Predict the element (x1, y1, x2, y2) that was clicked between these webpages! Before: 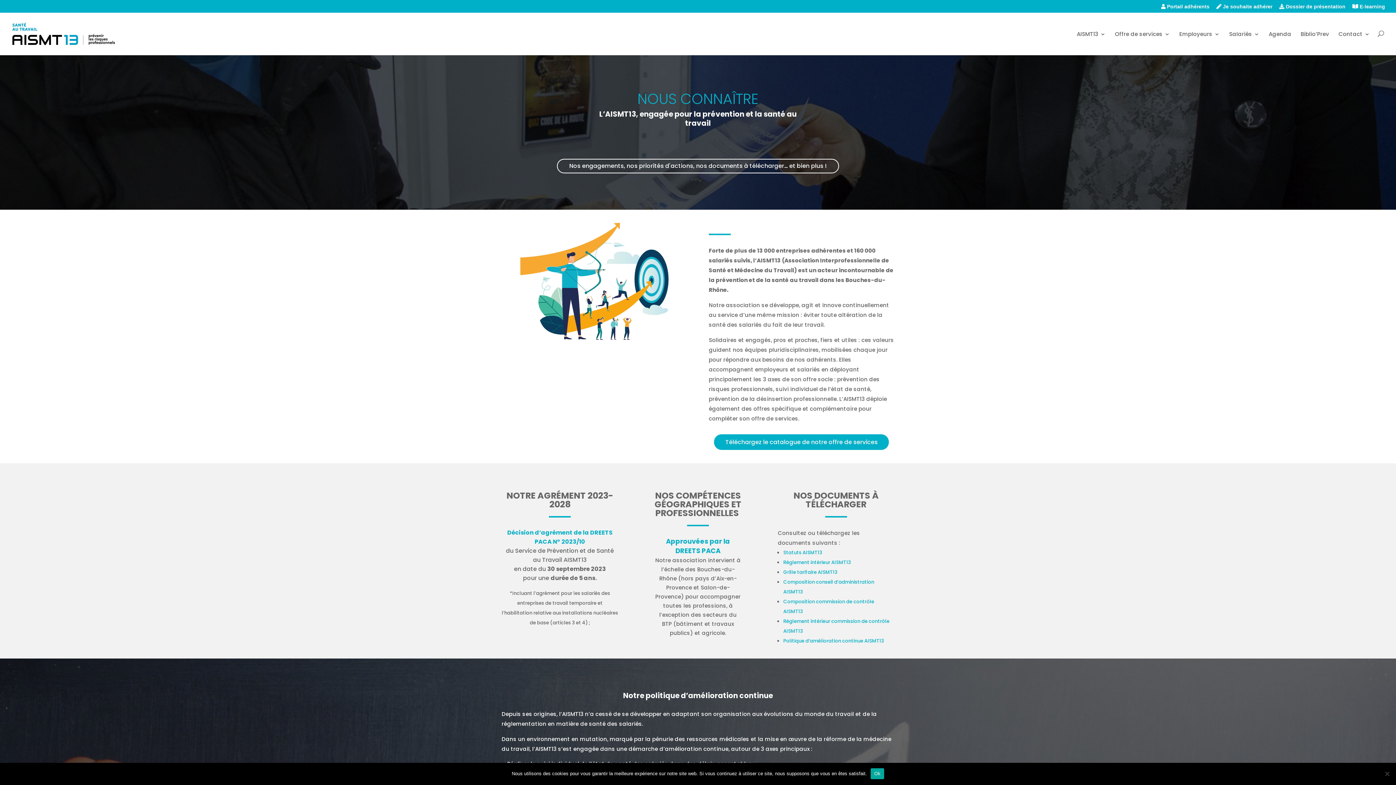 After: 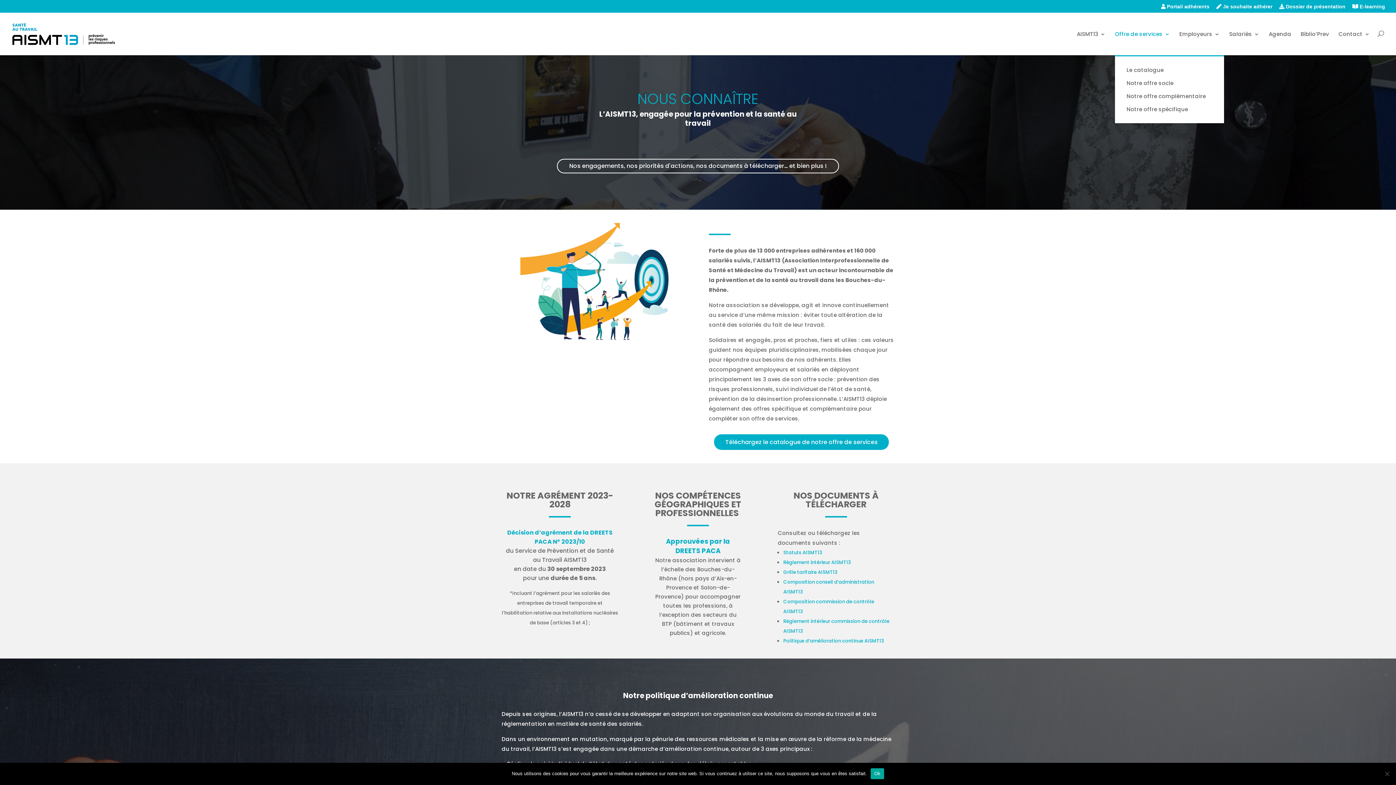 Action: label: Offre de services bbox: (1115, 31, 1170, 55)